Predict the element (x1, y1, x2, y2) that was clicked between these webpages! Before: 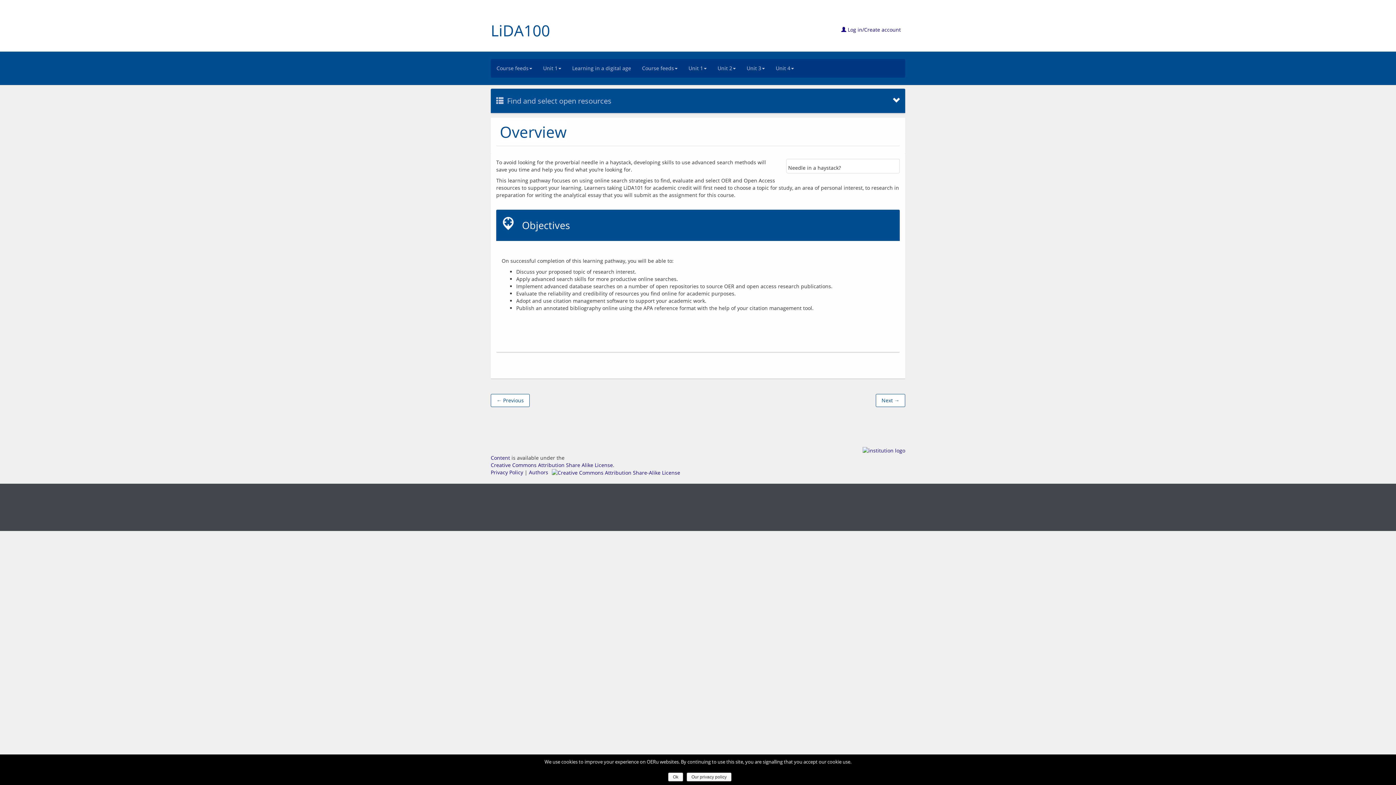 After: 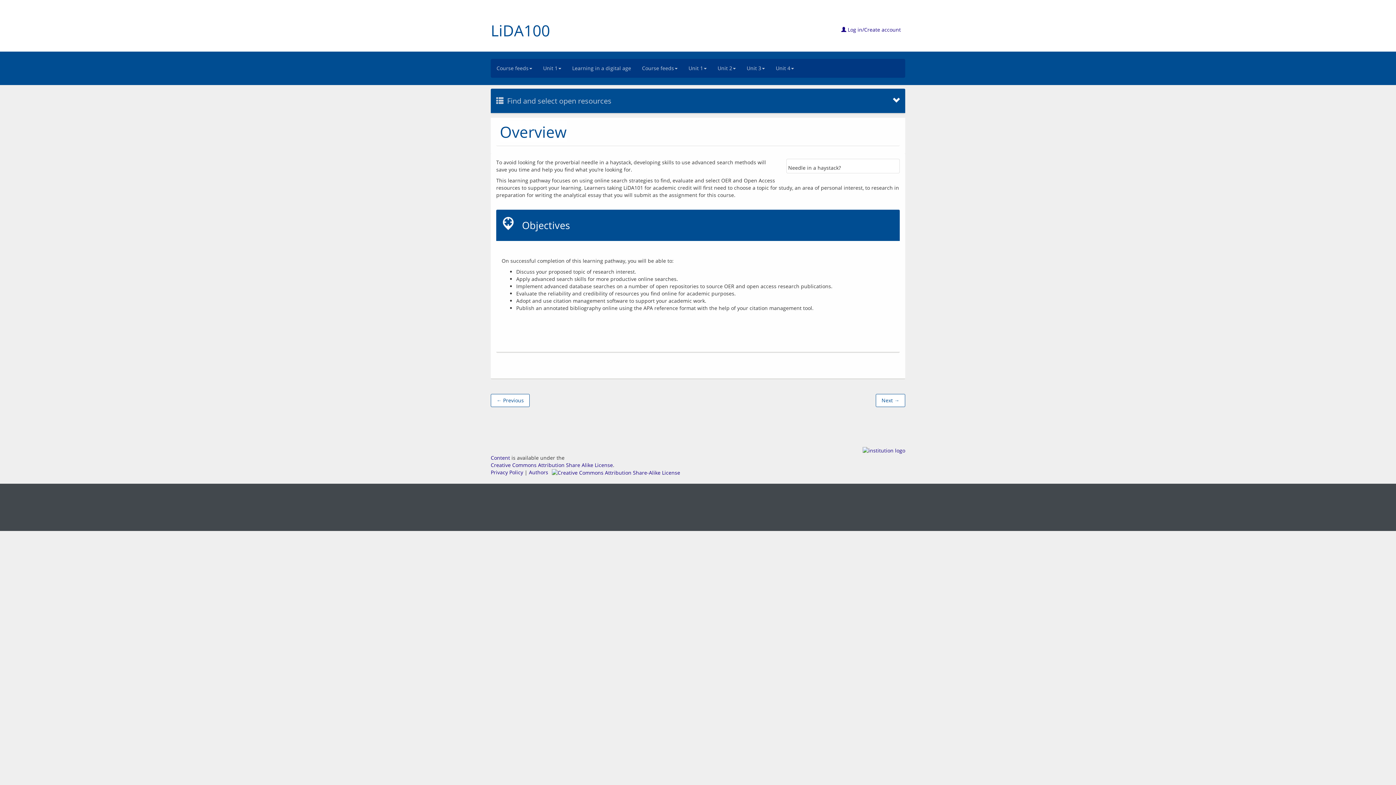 Action: label: Ok bbox: (668, 773, 683, 781)